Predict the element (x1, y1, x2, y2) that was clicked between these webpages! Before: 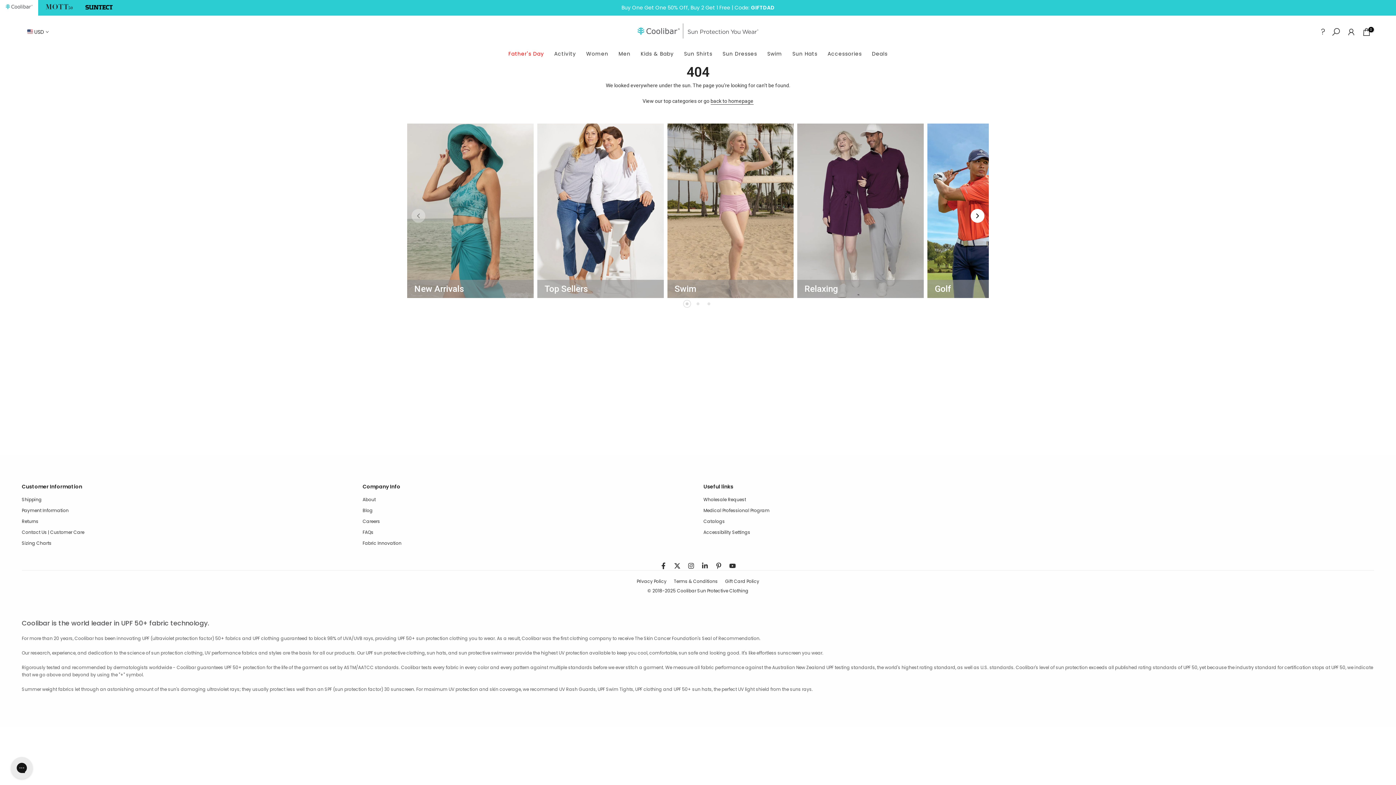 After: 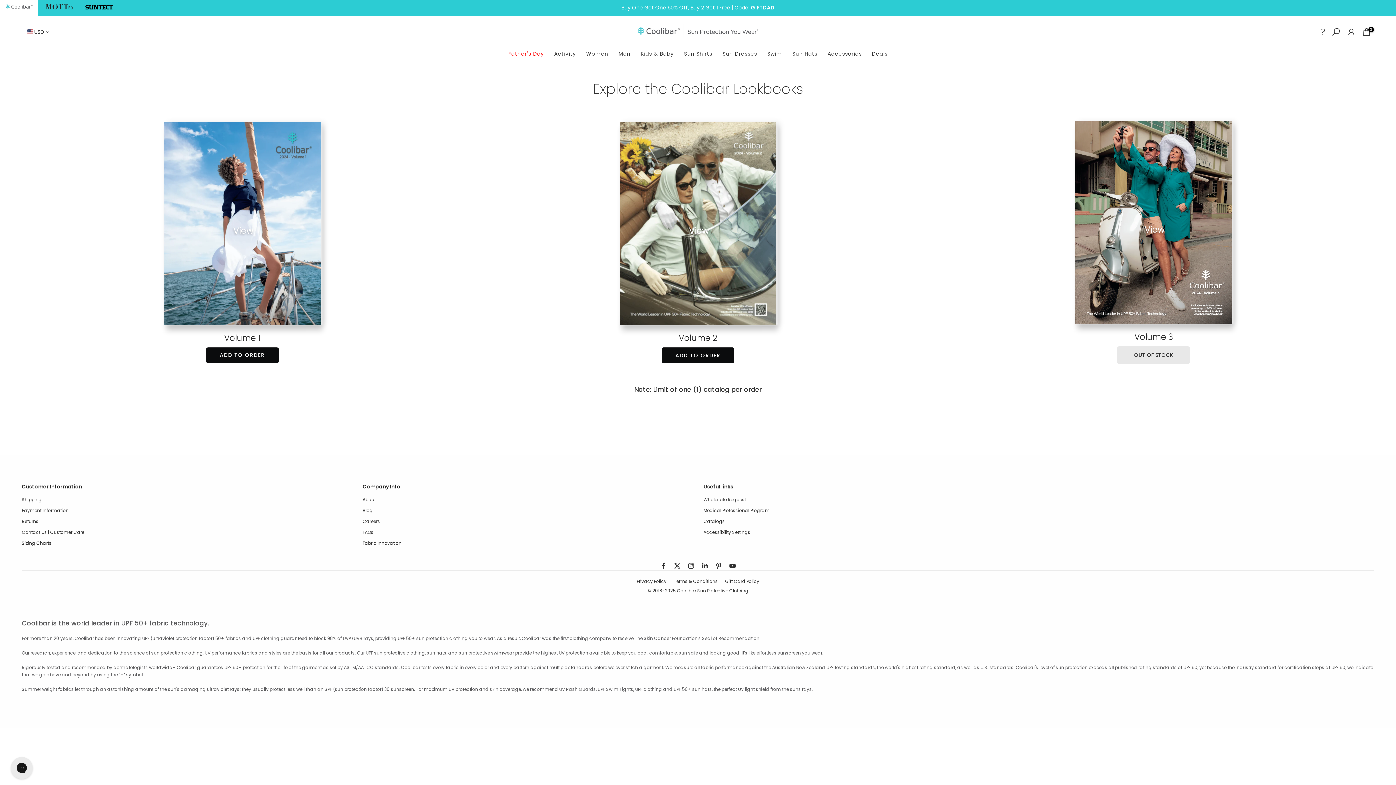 Action: label: Catalogs bbox: (703, 518, 725, 524)